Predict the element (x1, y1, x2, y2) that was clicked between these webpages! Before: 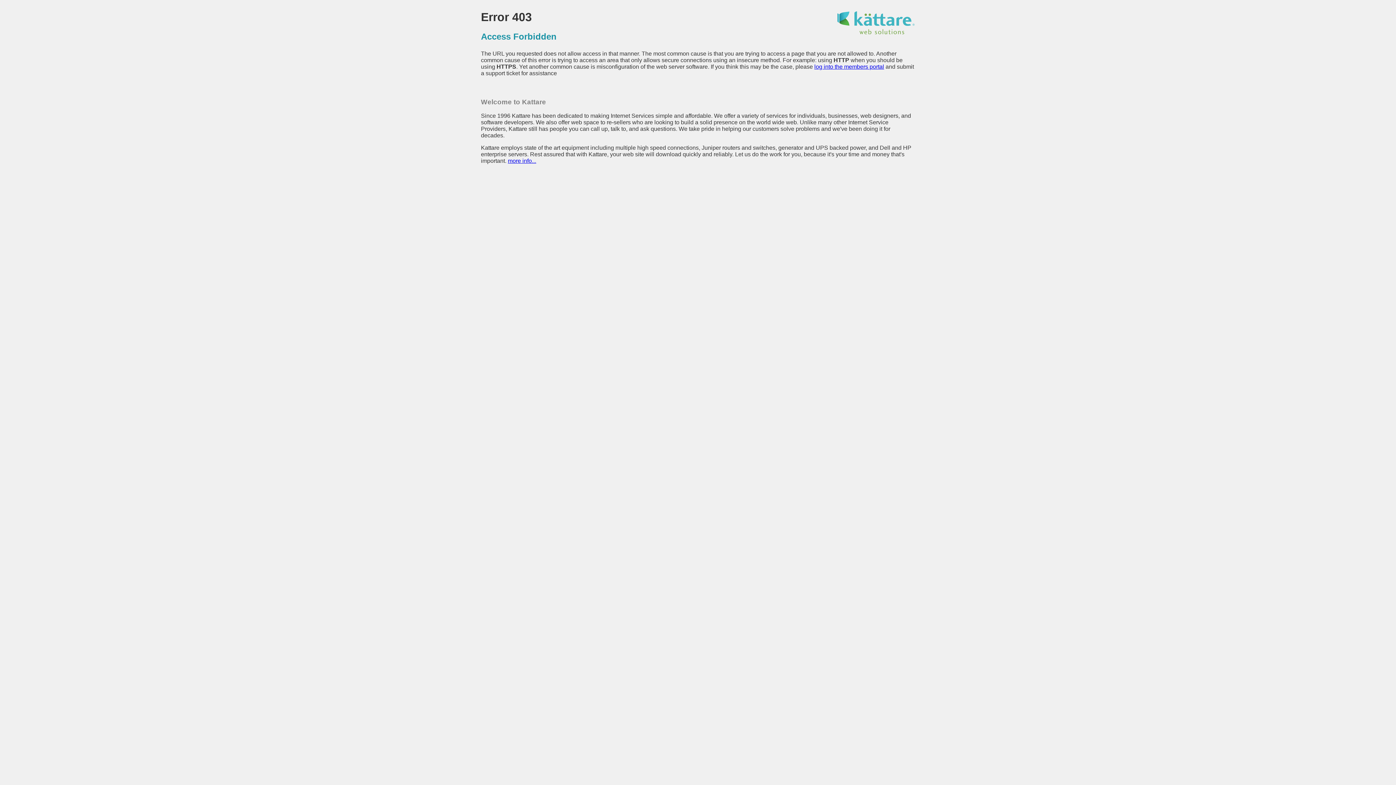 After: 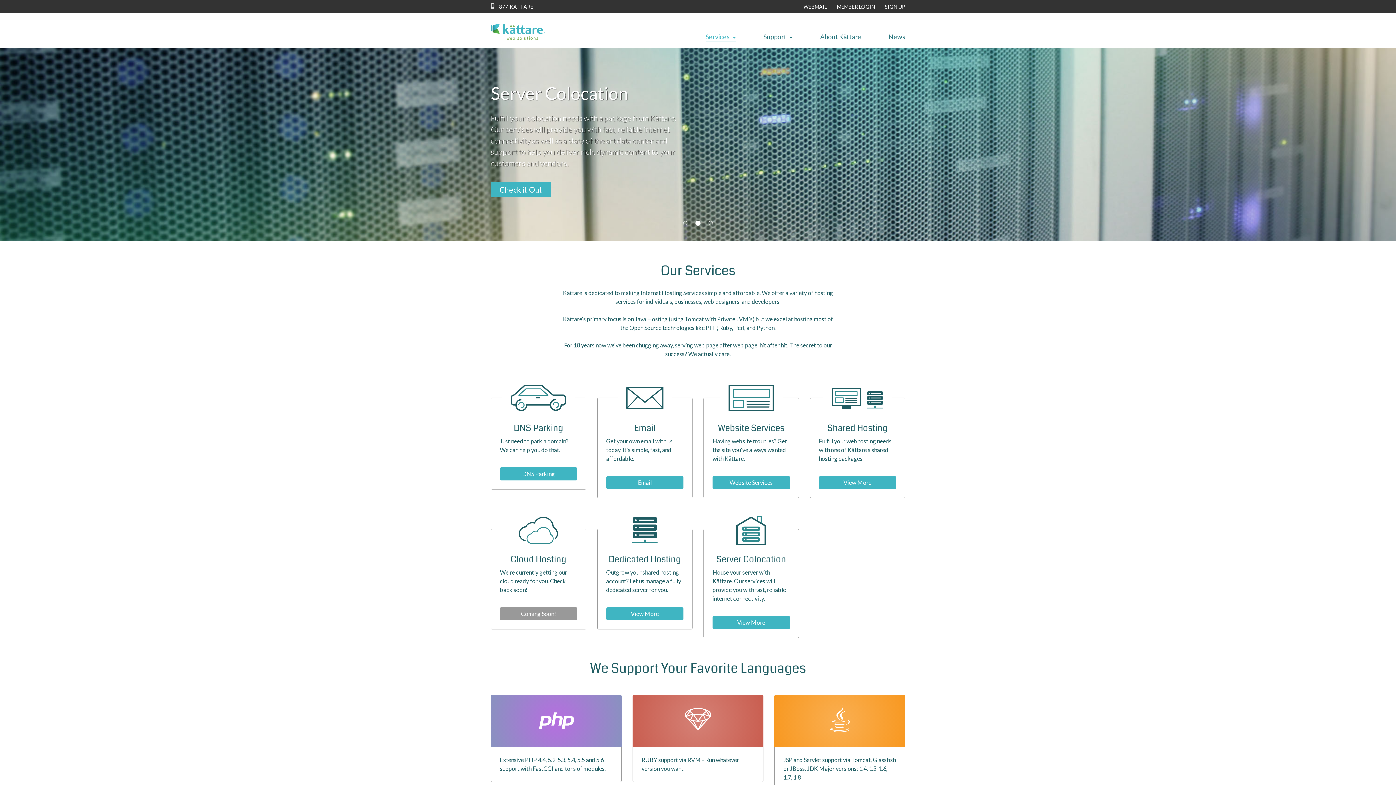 Action: bbox: (836, 29, 915, 35)